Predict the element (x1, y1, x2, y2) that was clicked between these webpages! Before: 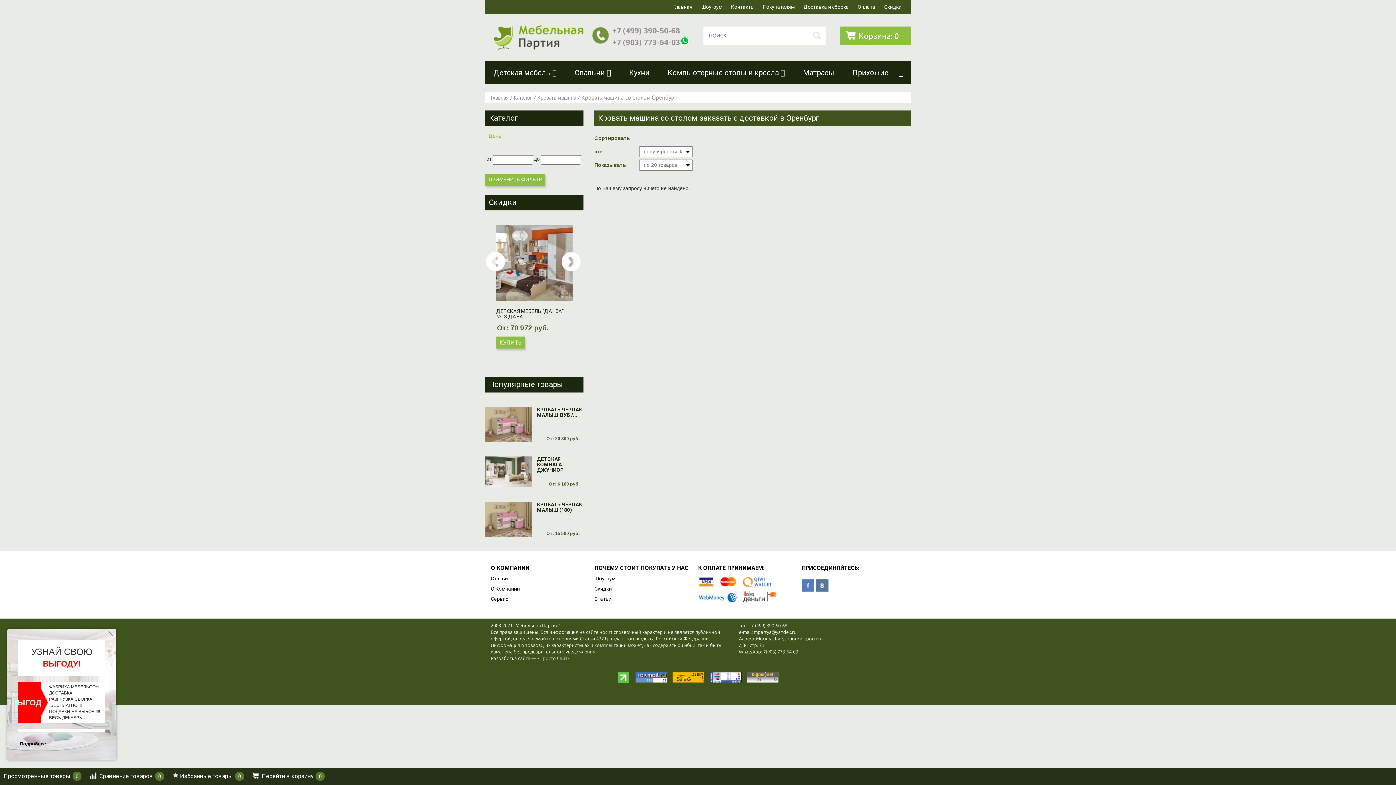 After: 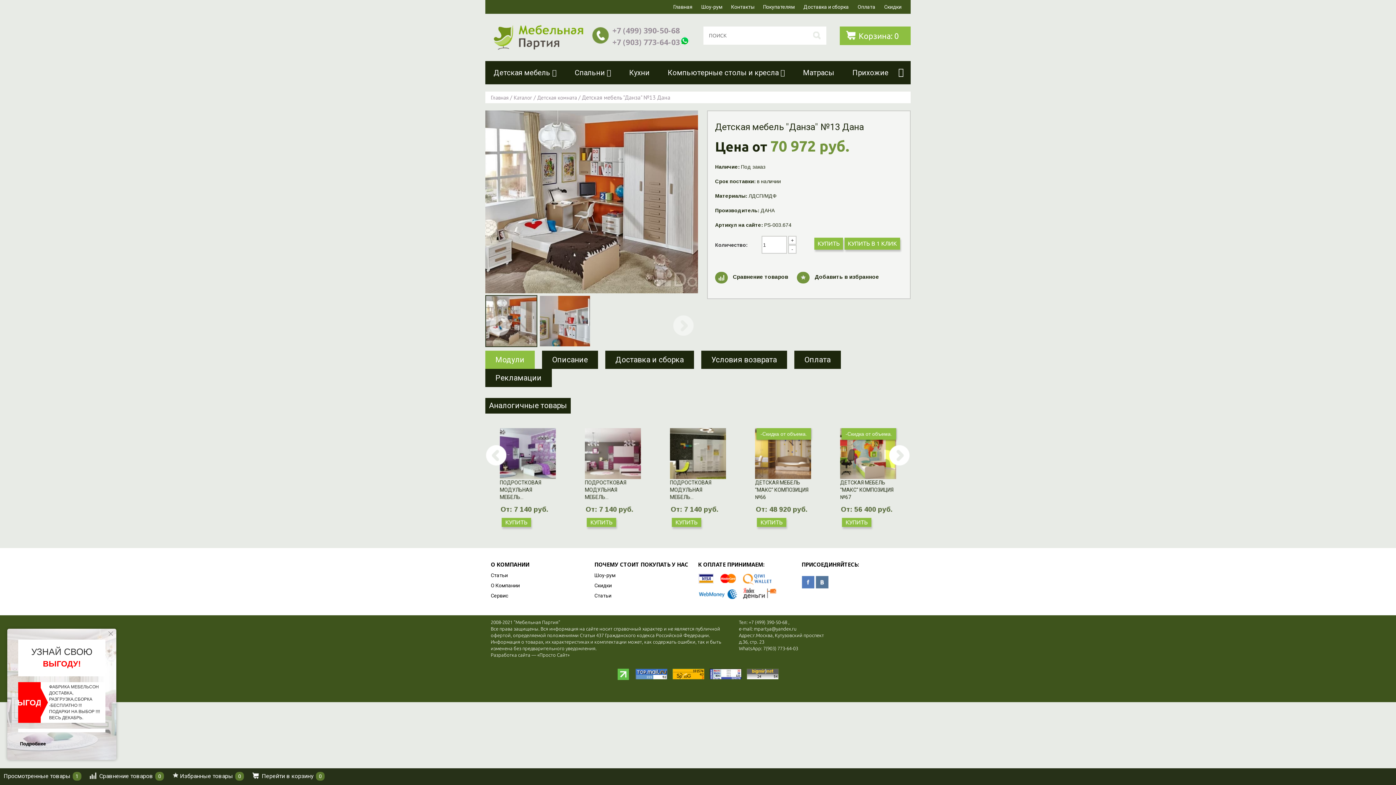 Action: bbox: (496, 308, 572, 319) label: ДЕТСКАЯ МЕБЕЛЬ "ДАНЗА" №13 ДАНА